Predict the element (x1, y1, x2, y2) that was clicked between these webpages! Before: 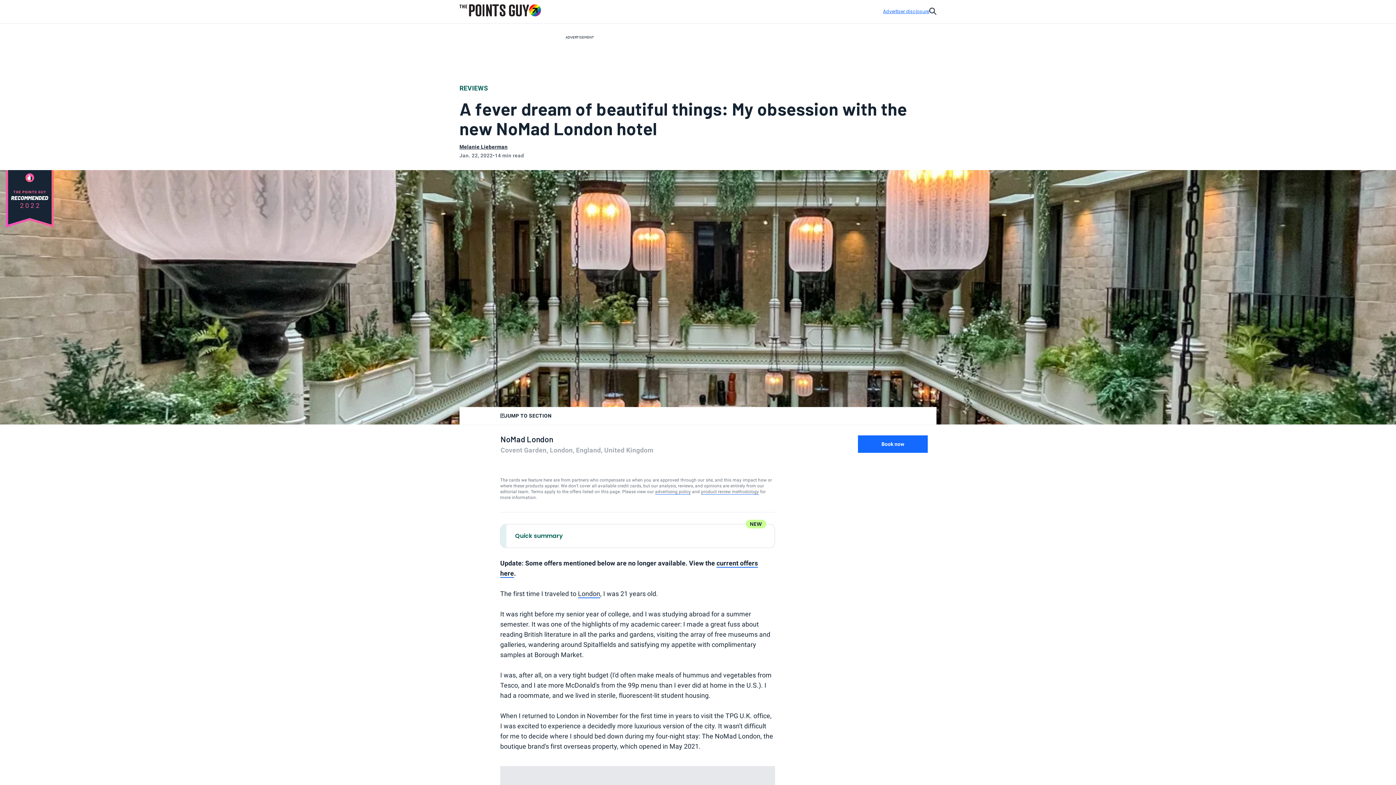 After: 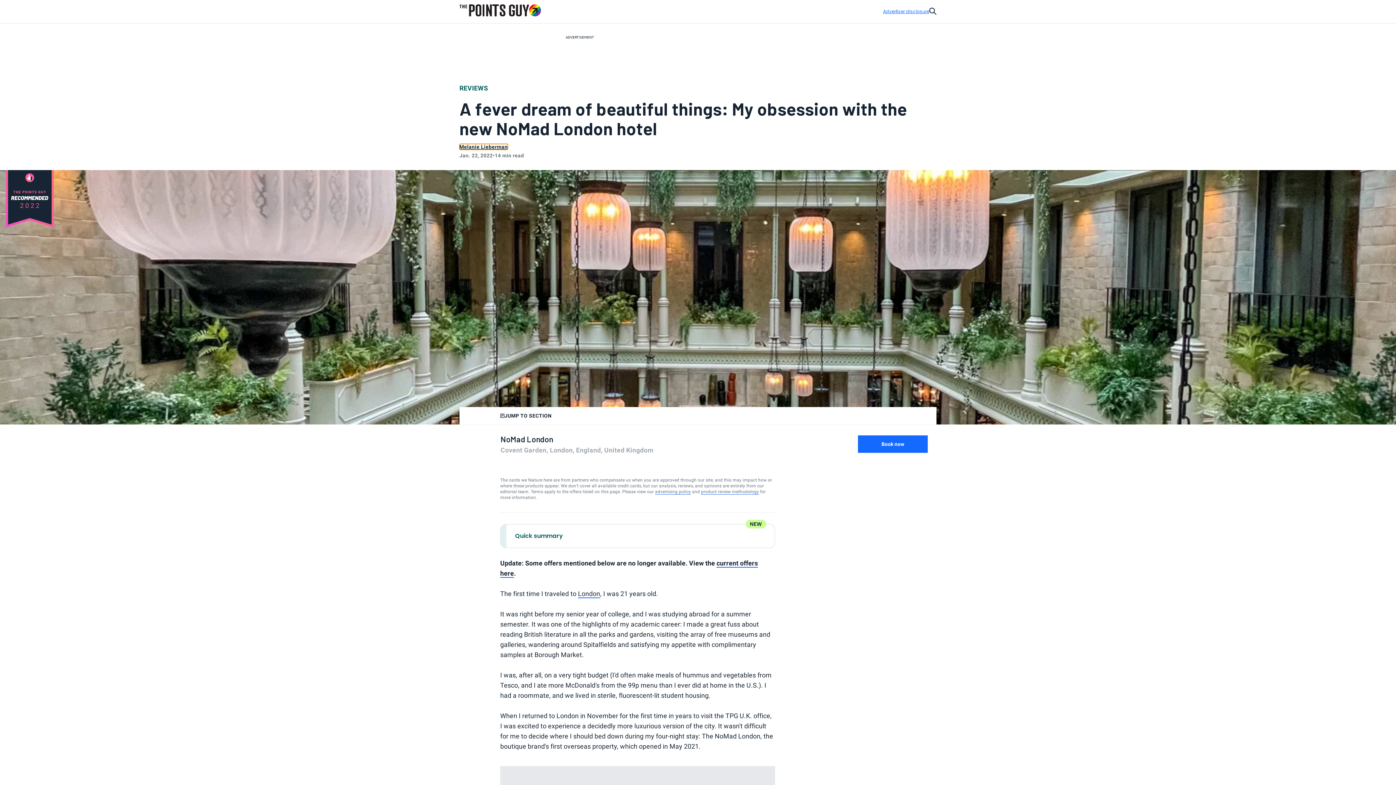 Action: bbox: (459, 144, 507, 149) label: Melanie Lieberman